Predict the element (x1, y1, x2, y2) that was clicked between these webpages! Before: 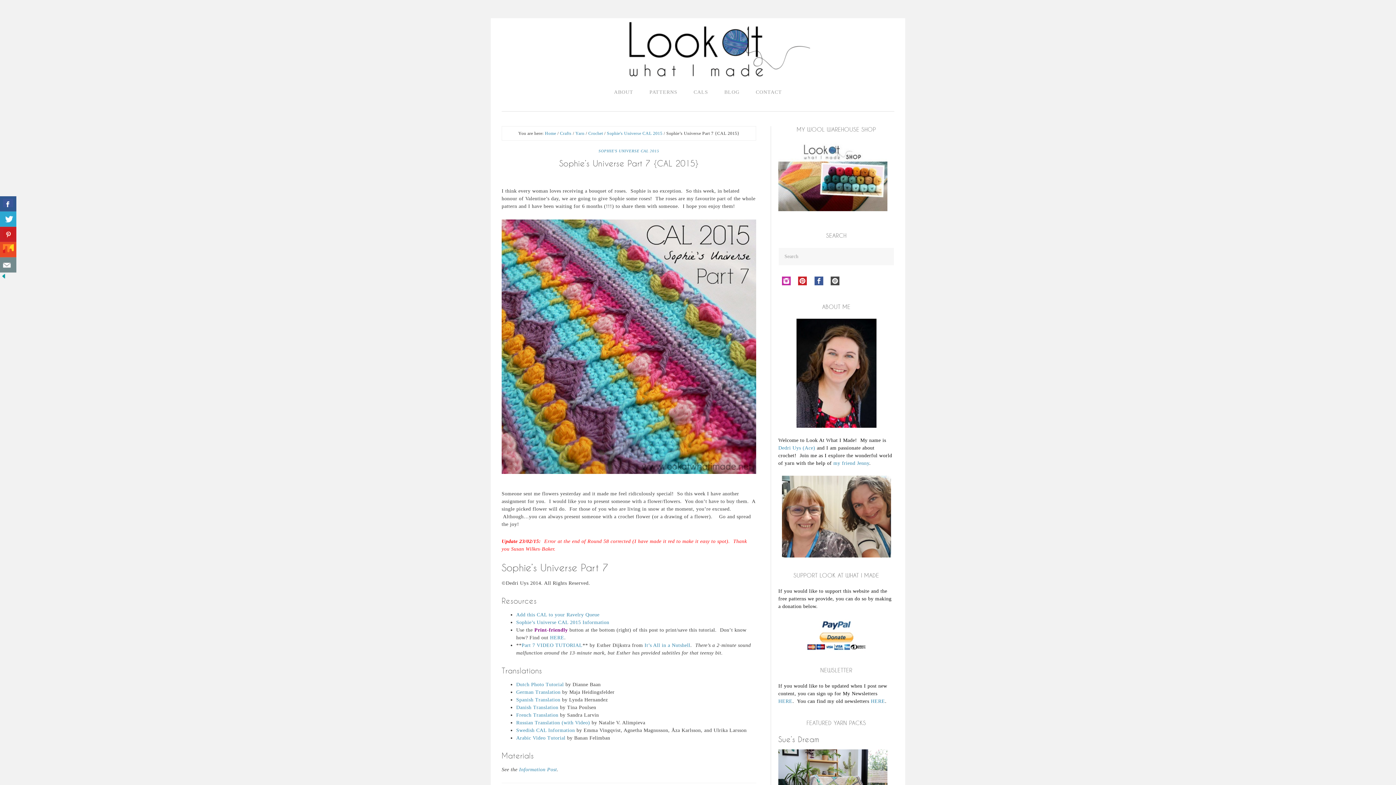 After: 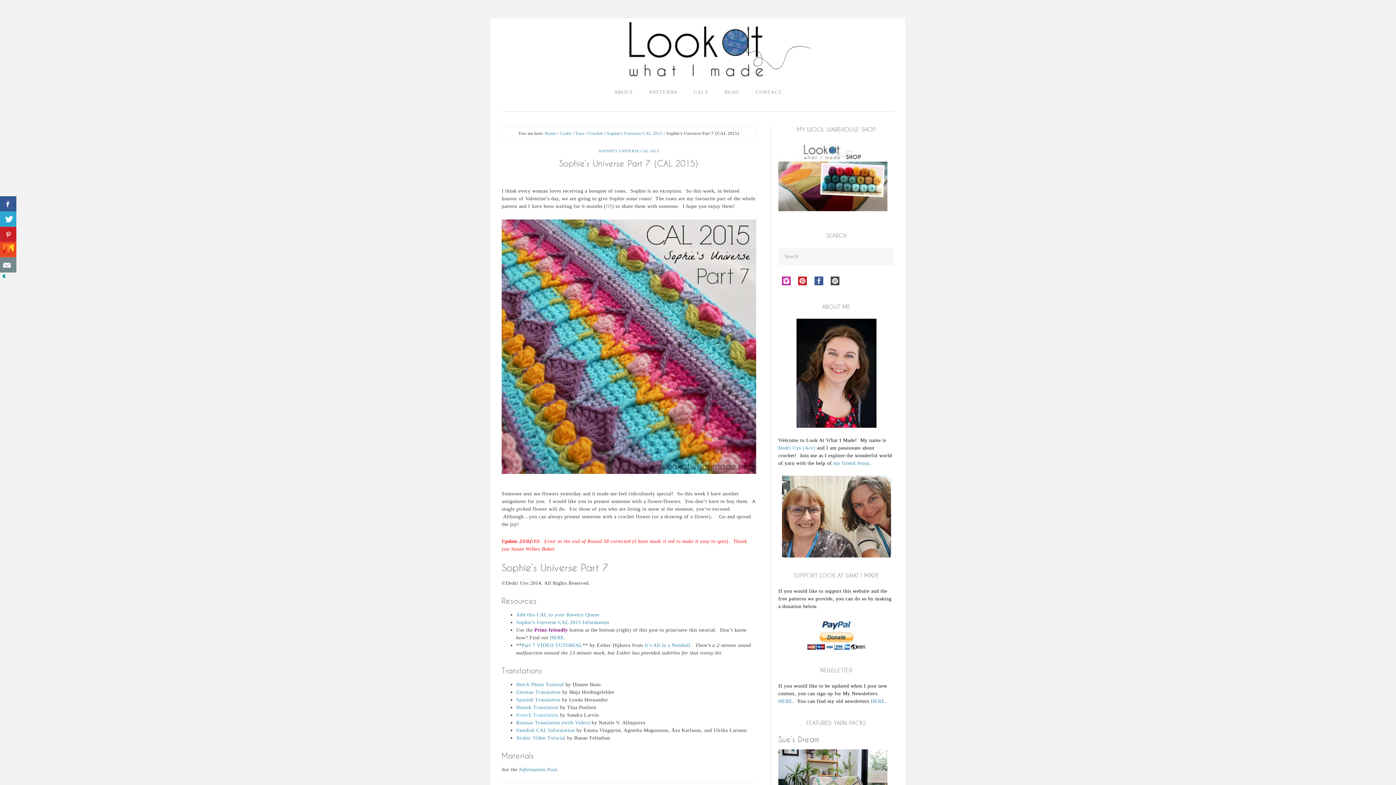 Action: label: French Translation bbox: (516, 712, 558, 718)